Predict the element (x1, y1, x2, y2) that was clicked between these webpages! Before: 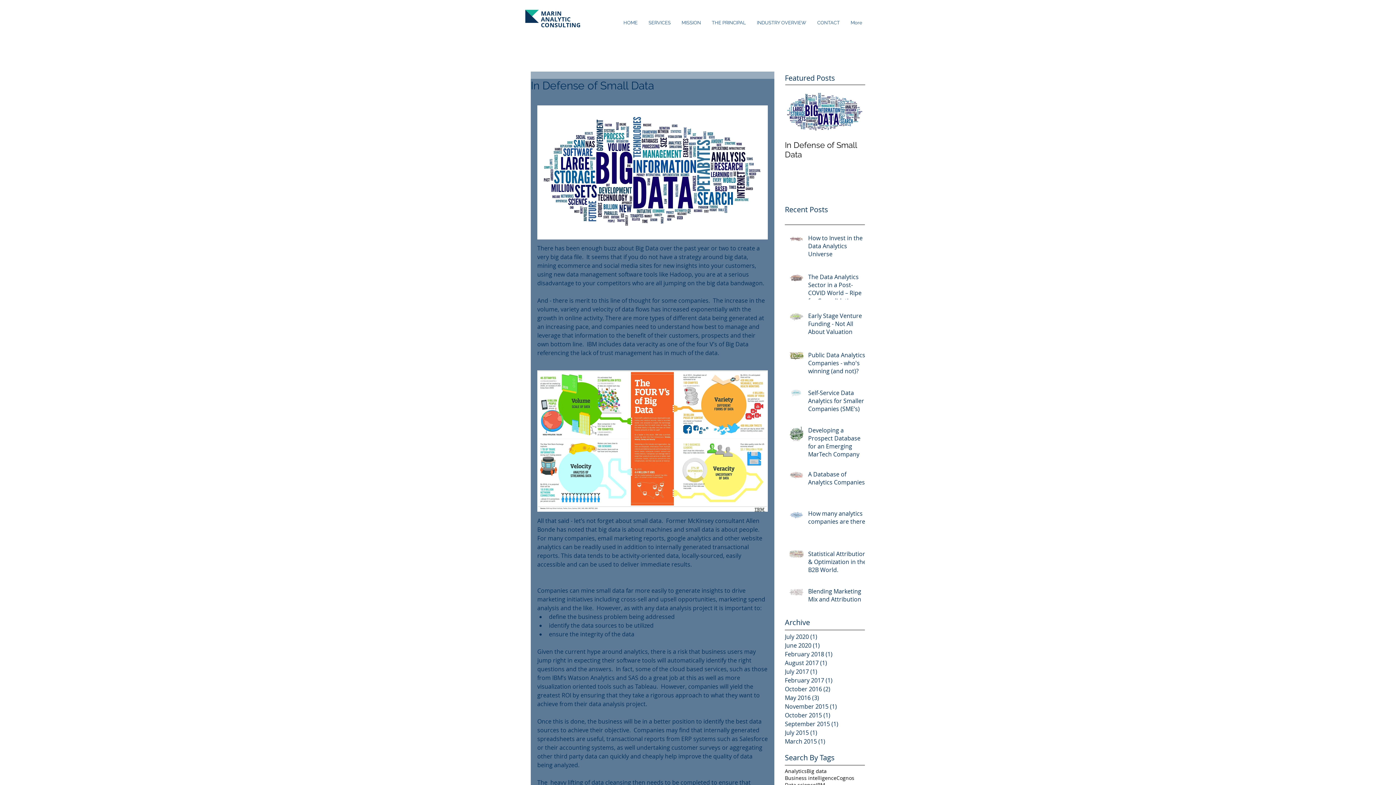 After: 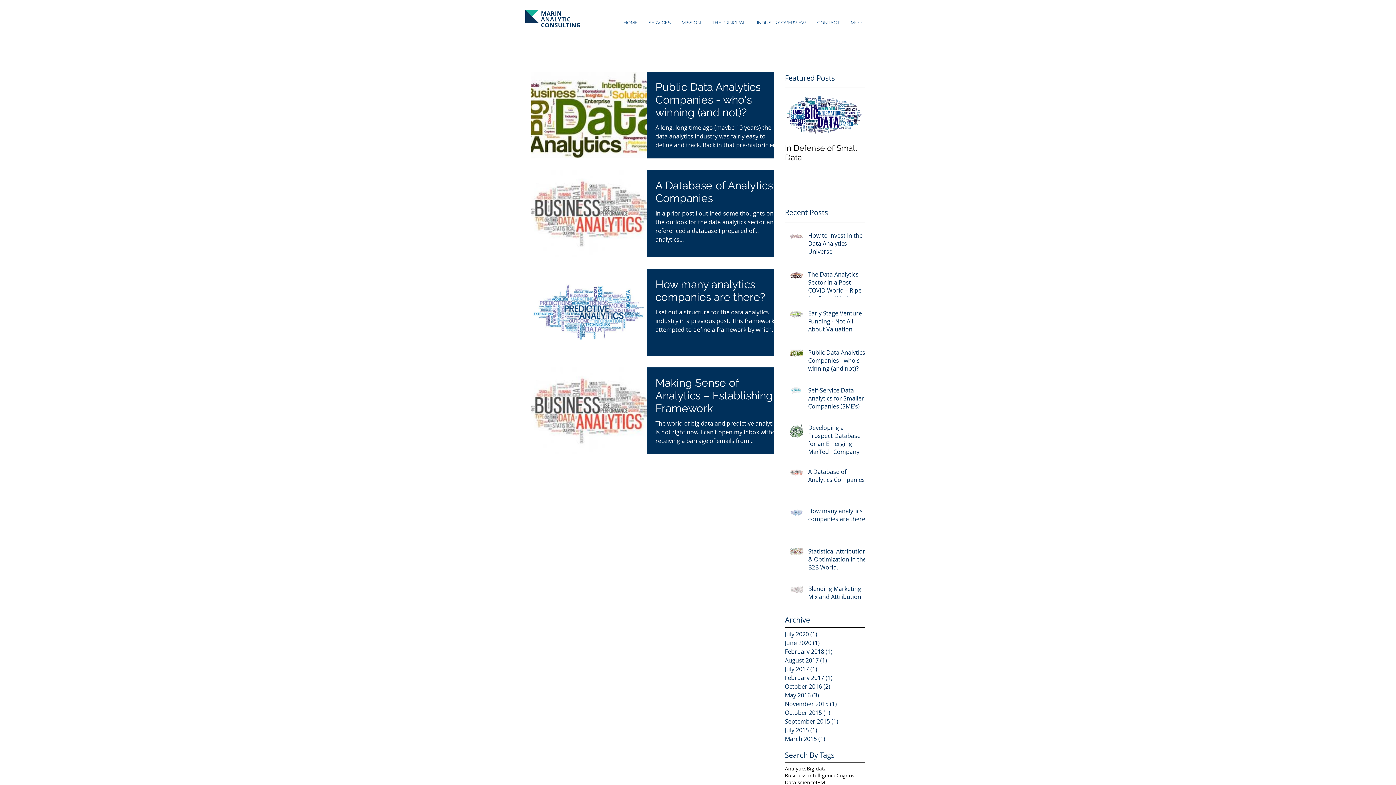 Action: label: Data science bbox: (785, 781, 816, 788)